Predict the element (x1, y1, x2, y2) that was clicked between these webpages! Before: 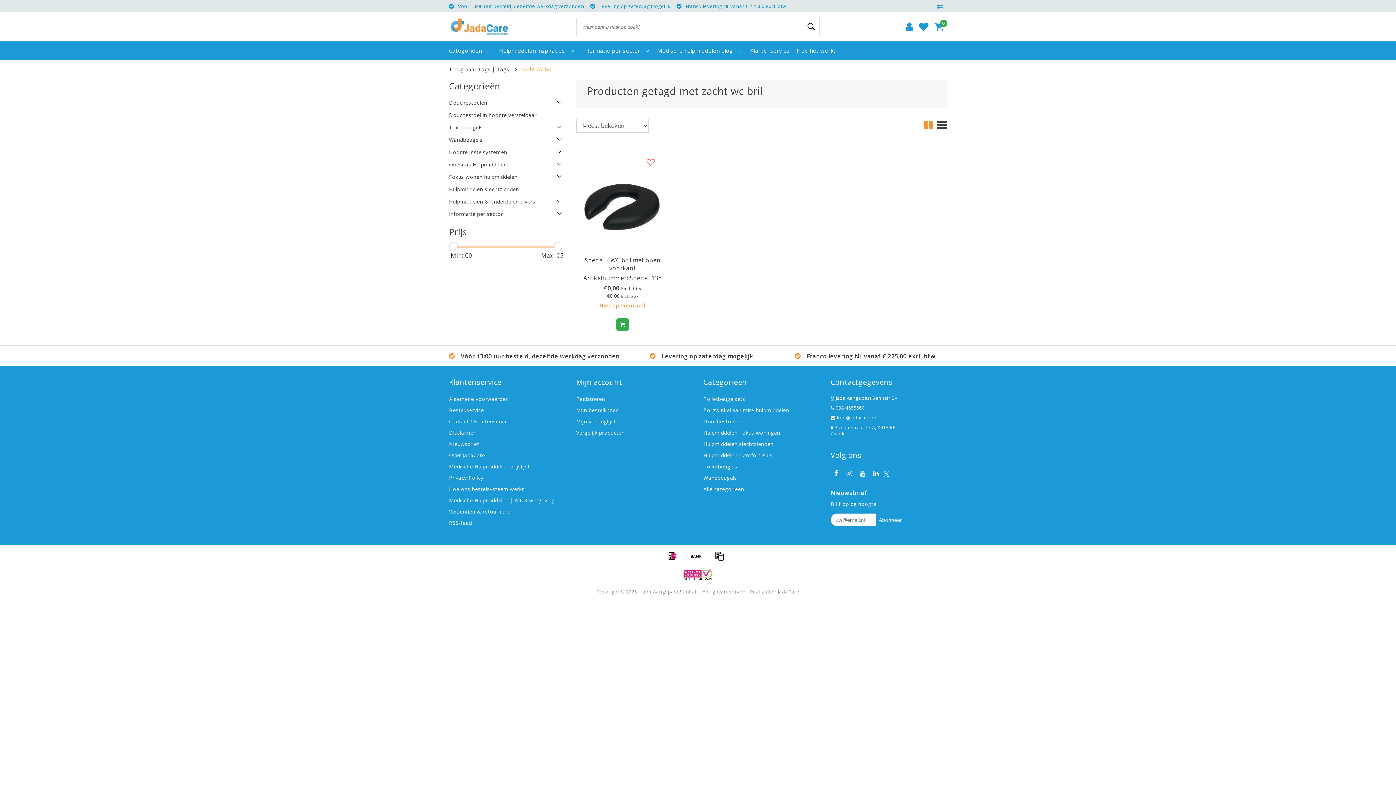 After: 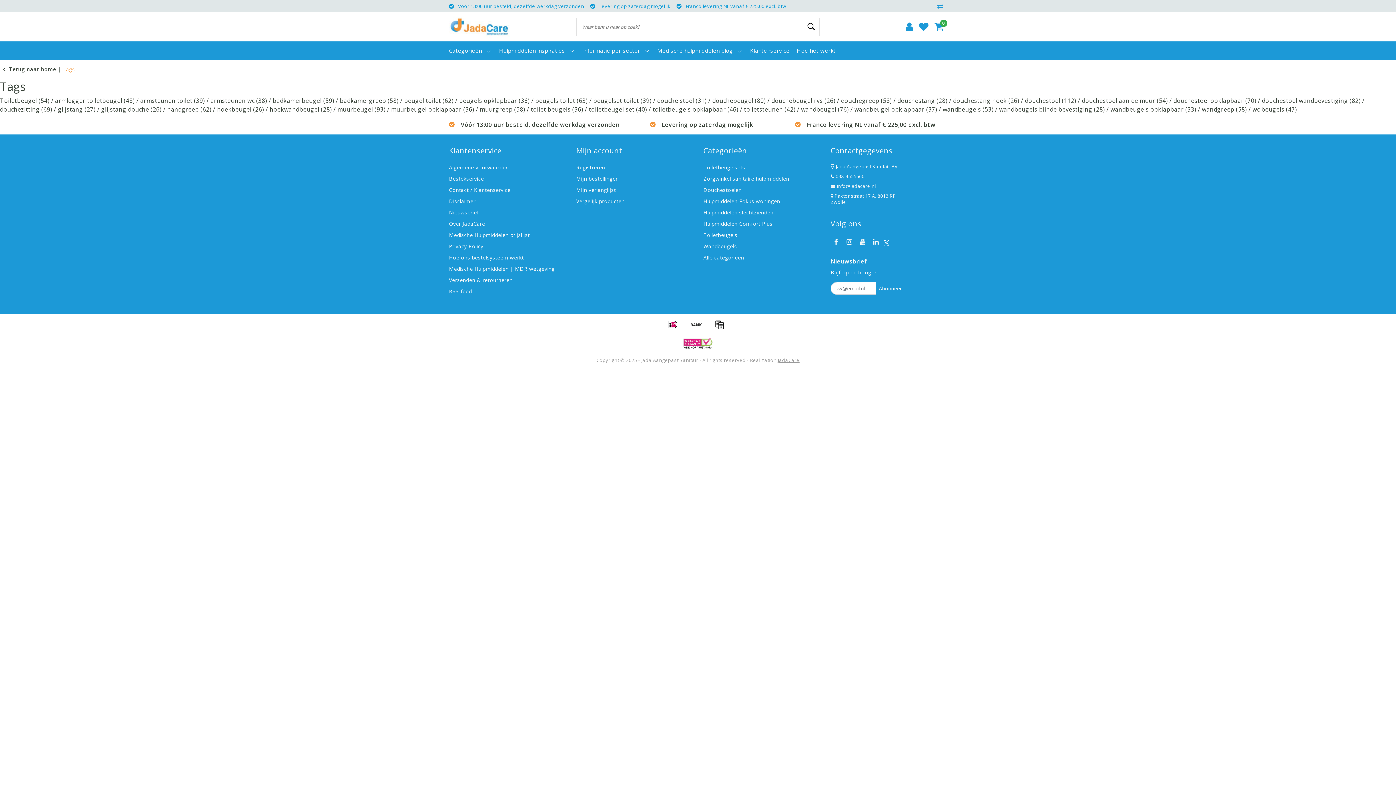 Action: label: Terug naar Tags bbox: (449, 65, 490, 72)